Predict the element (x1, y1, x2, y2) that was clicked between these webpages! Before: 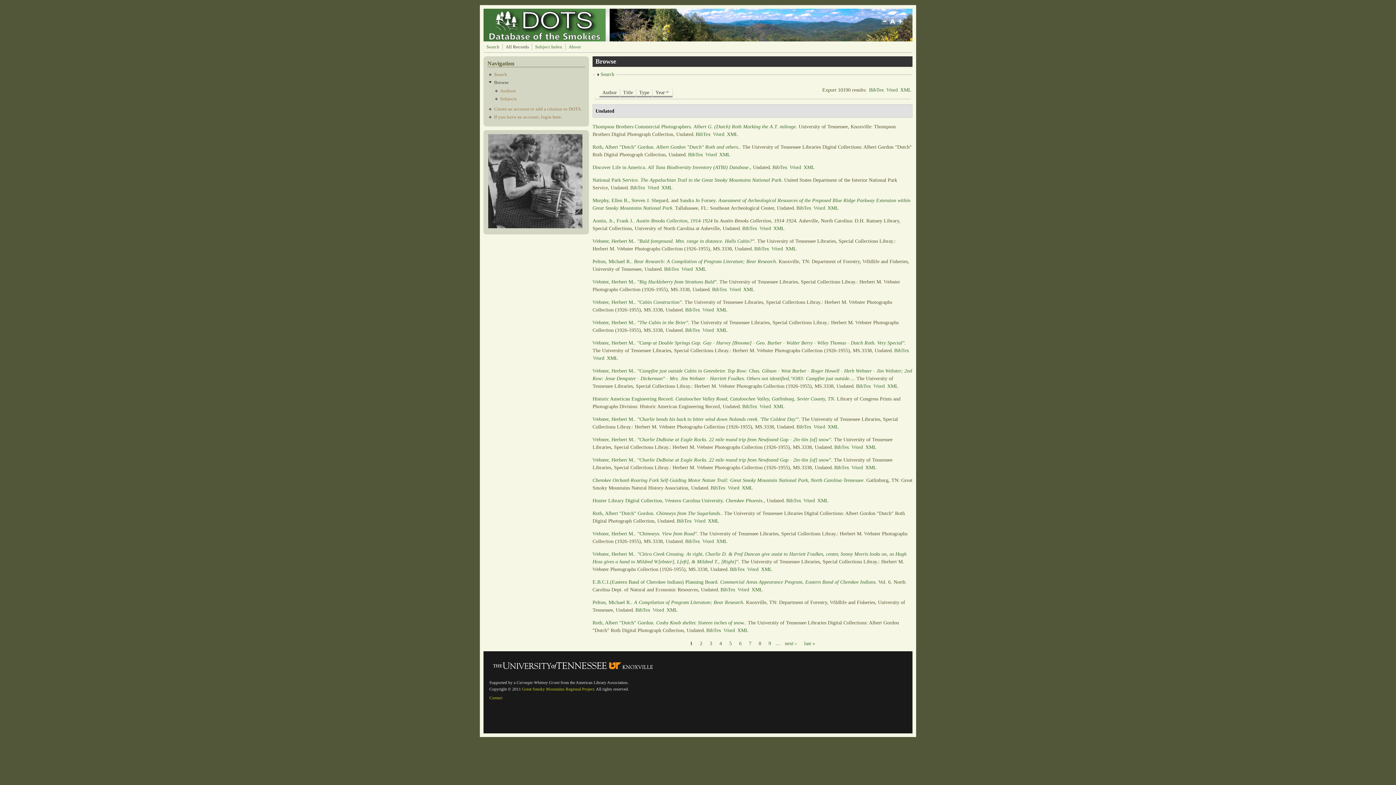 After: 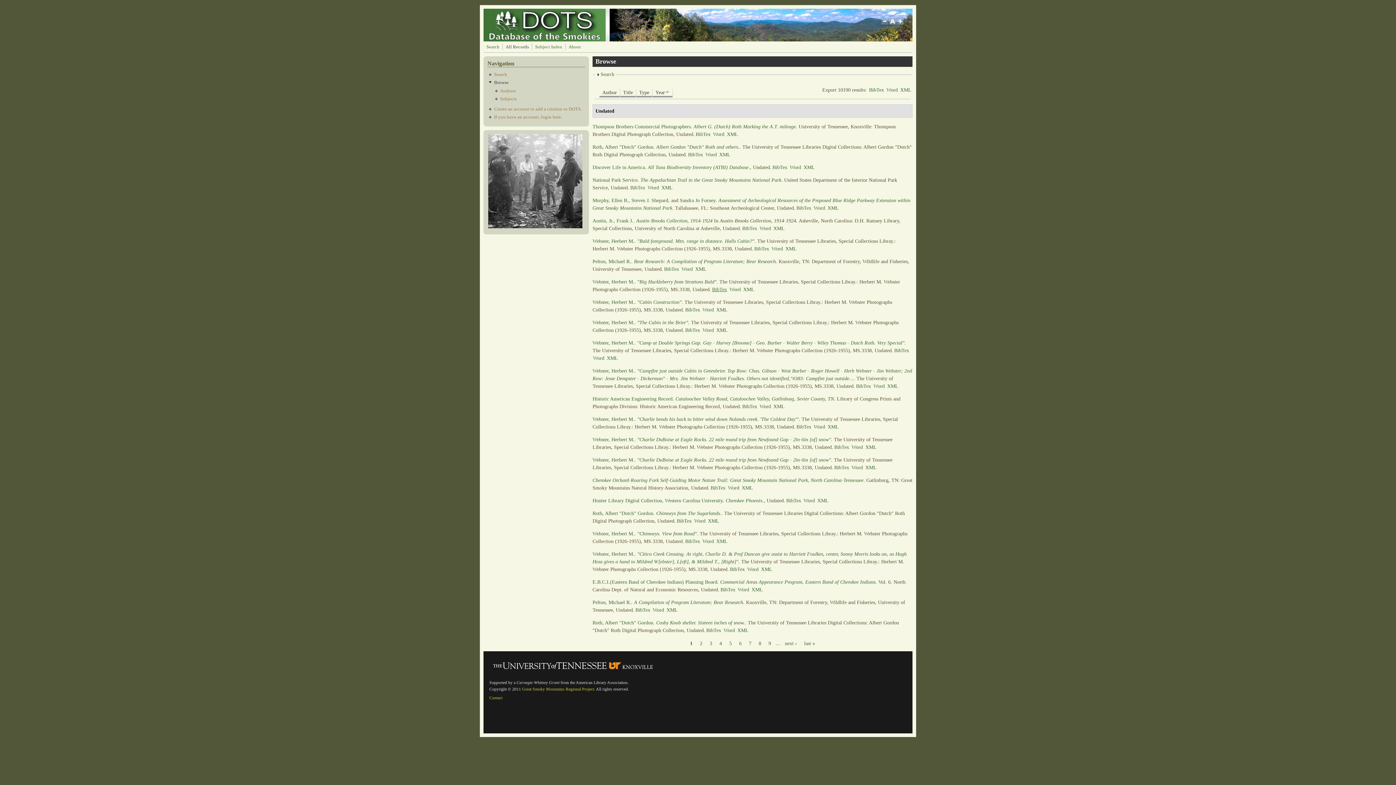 Action: label: BibTex bbox: (712, 286, 727, 292)